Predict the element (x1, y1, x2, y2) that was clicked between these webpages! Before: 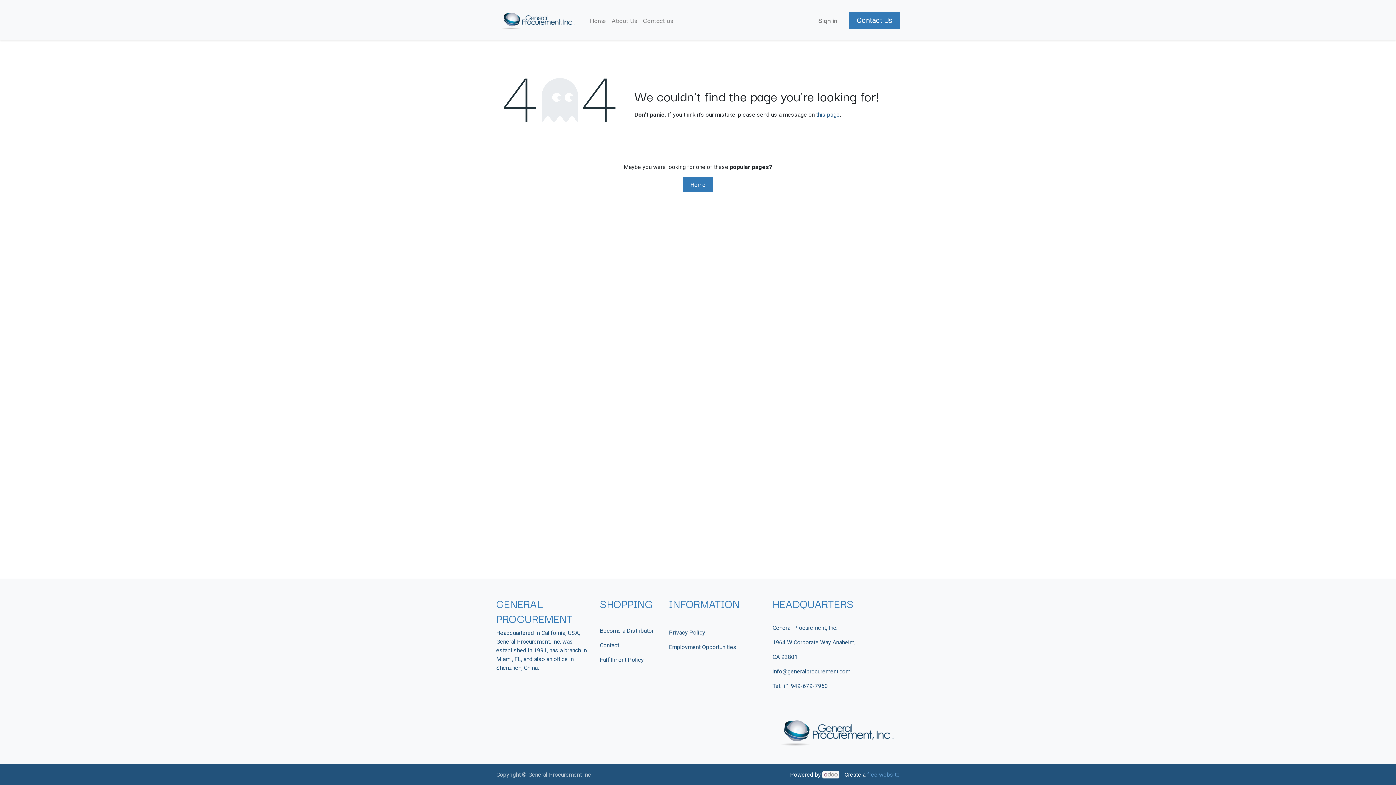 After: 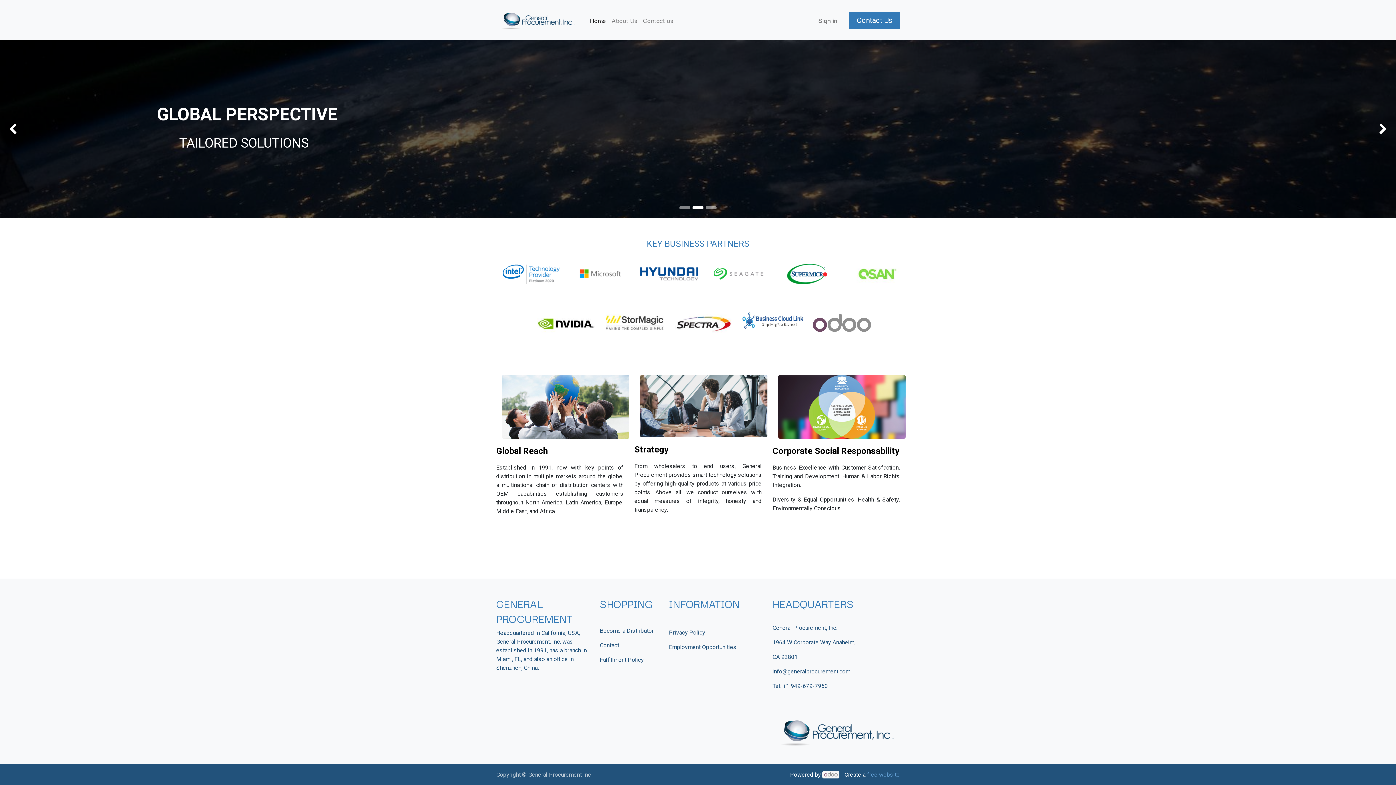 Action: bbox: (587, 11, 608, 28) label: Home